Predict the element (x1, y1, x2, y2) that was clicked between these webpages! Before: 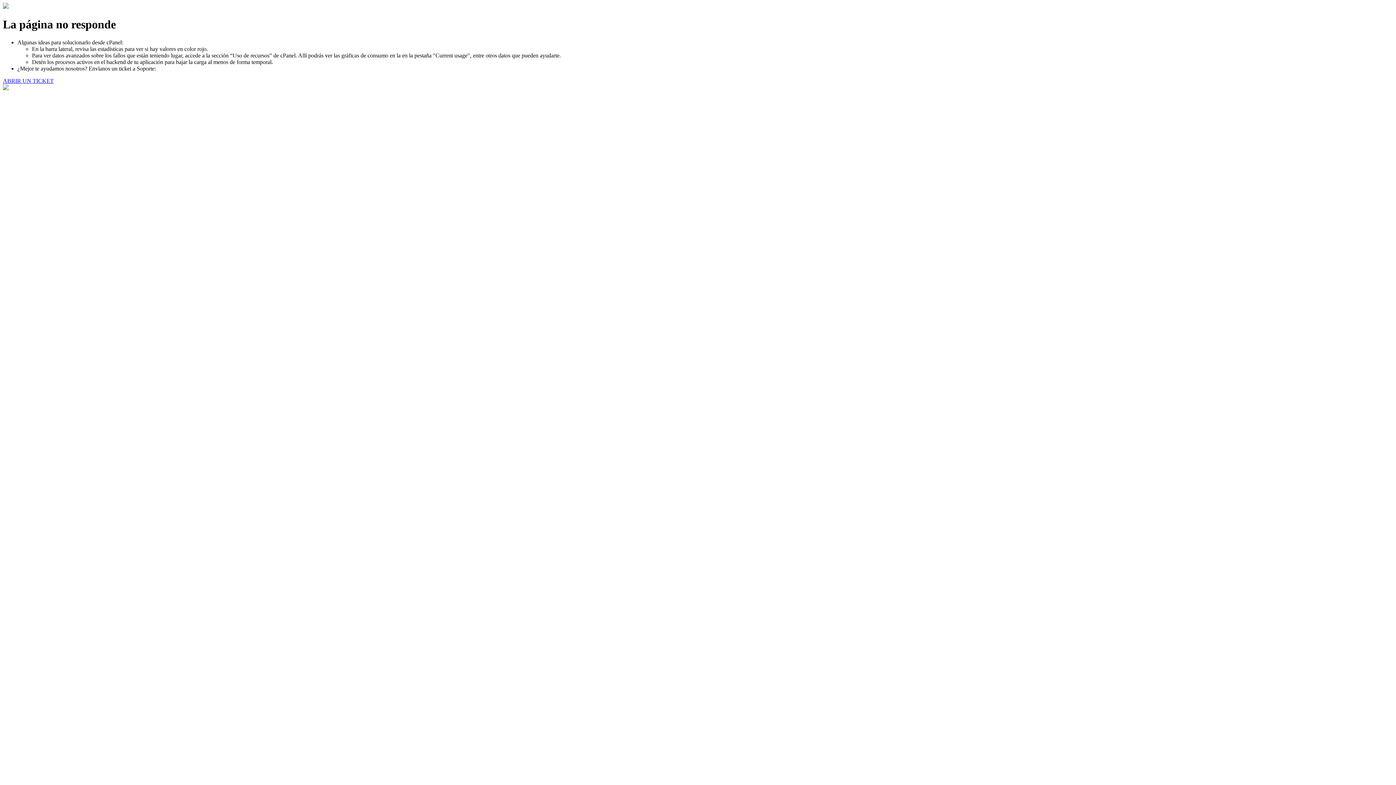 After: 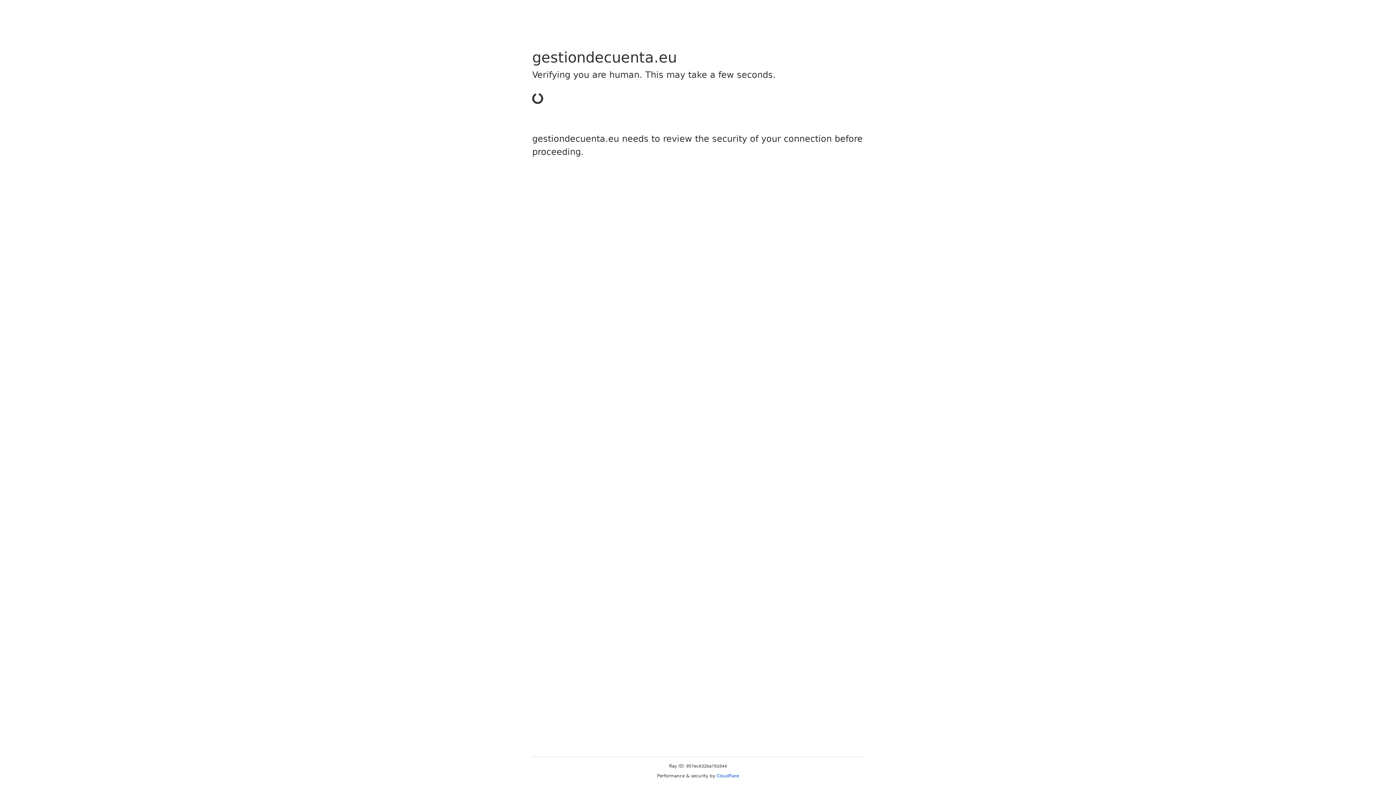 Action: bbox: (2, 77, 53, 83) label: ABRIR UN TICKET